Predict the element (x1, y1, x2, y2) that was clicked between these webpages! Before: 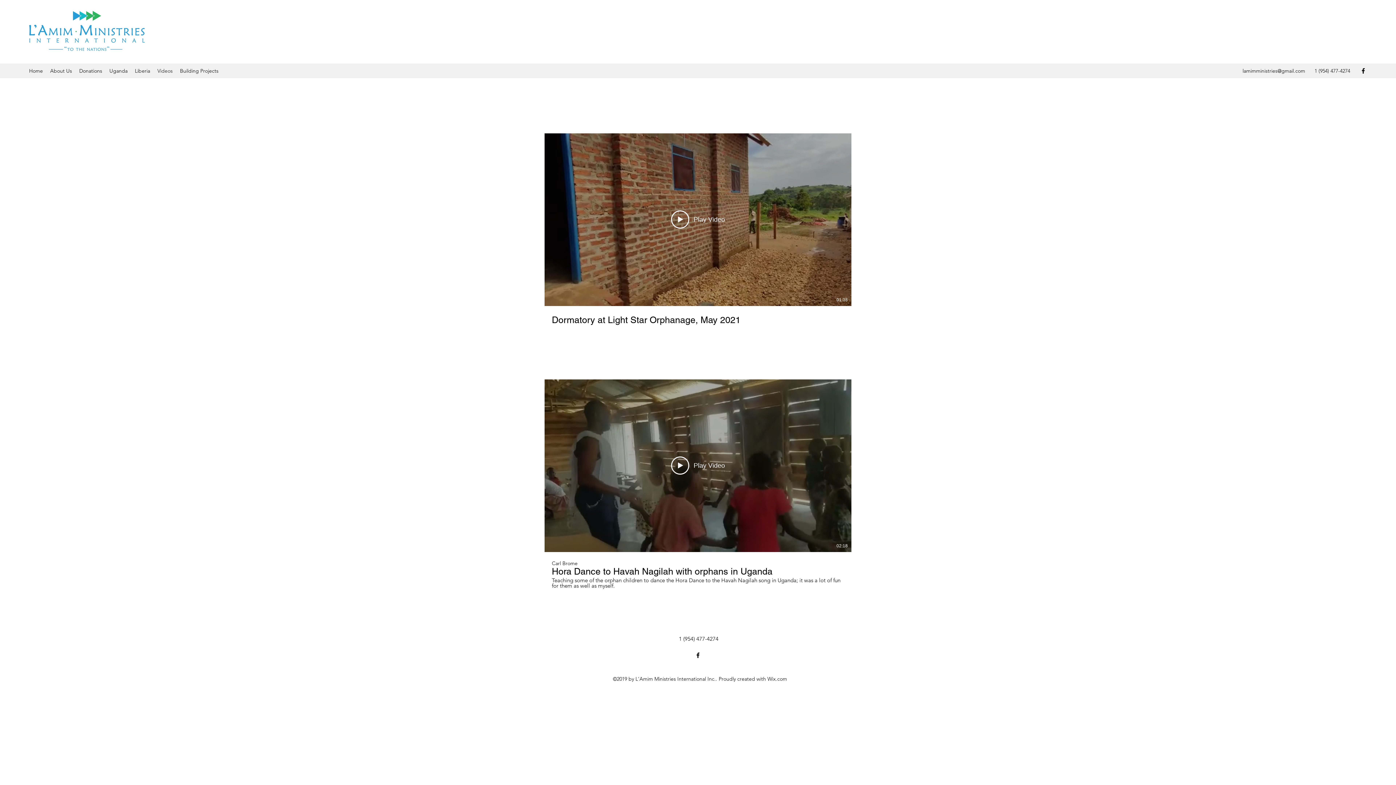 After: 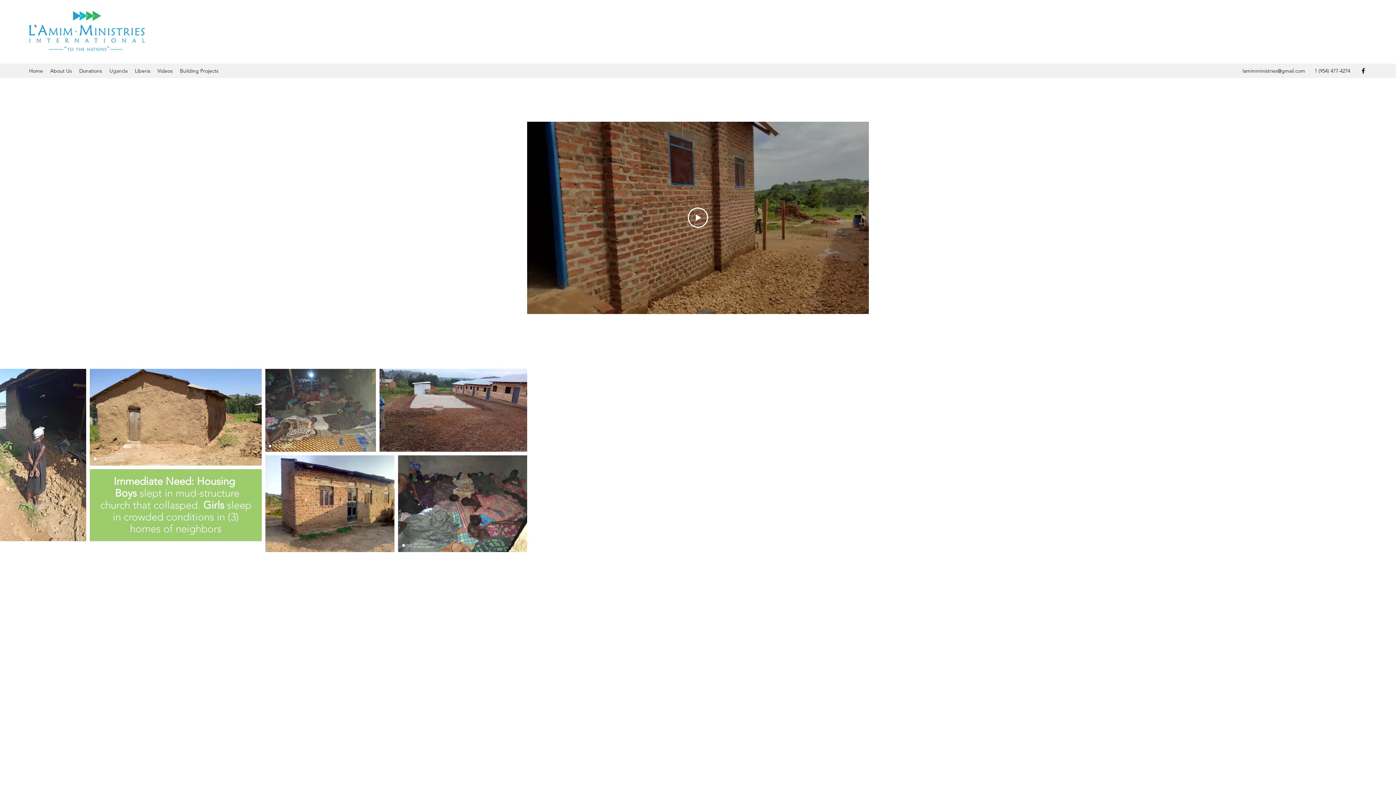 Action: bbox: (105, 65, 131, 76) label: Uganda